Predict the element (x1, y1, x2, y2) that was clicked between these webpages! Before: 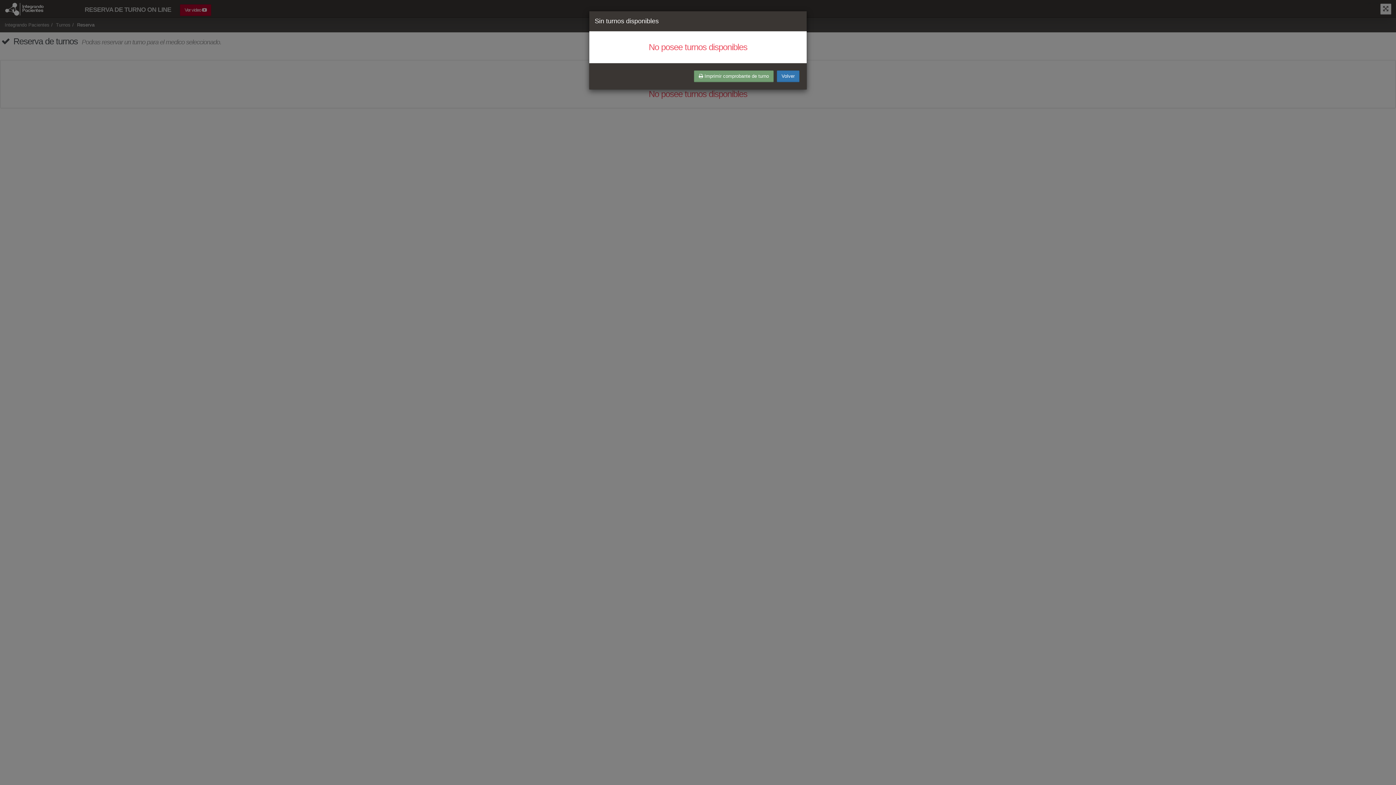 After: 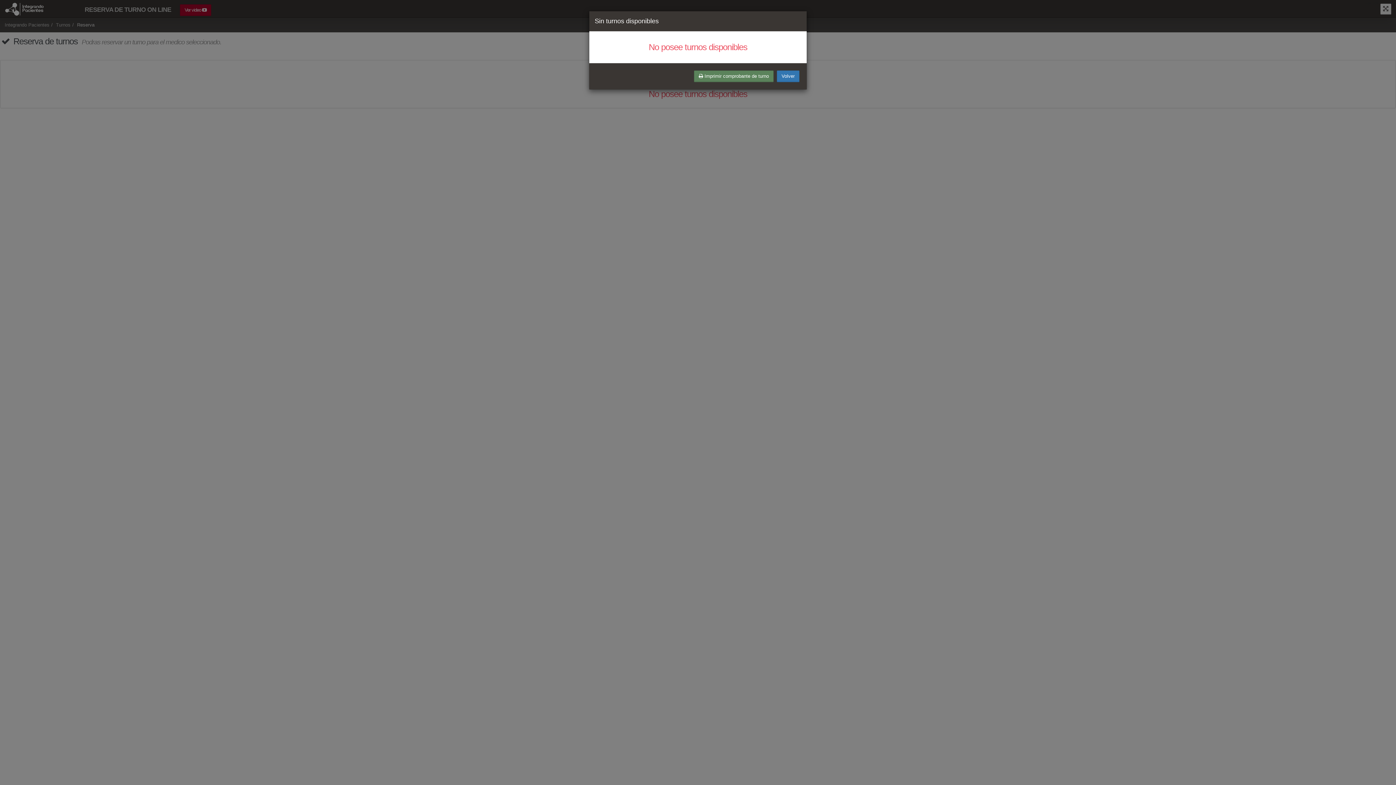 Action: bbox: (694, 70, 773, 82) label:  Imprimir comprobante de turno